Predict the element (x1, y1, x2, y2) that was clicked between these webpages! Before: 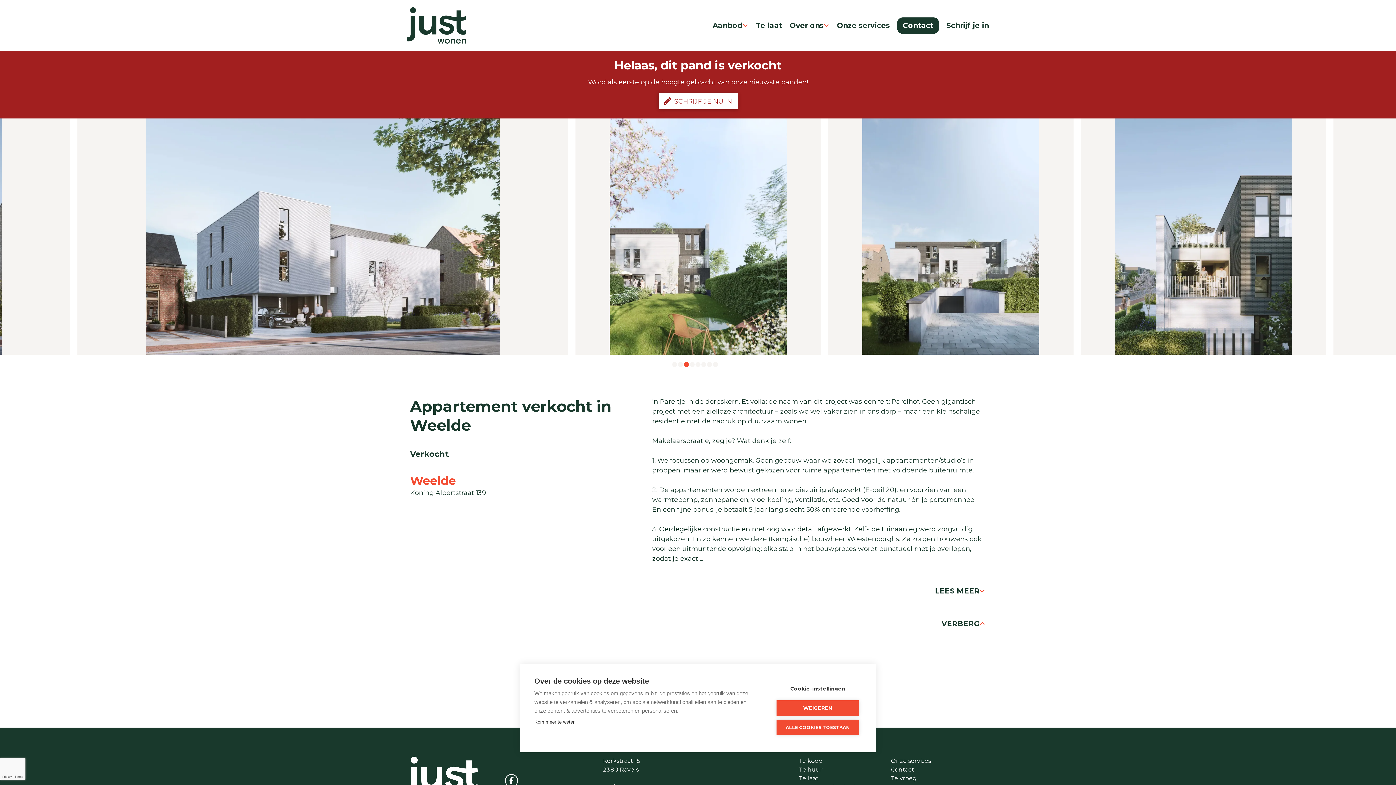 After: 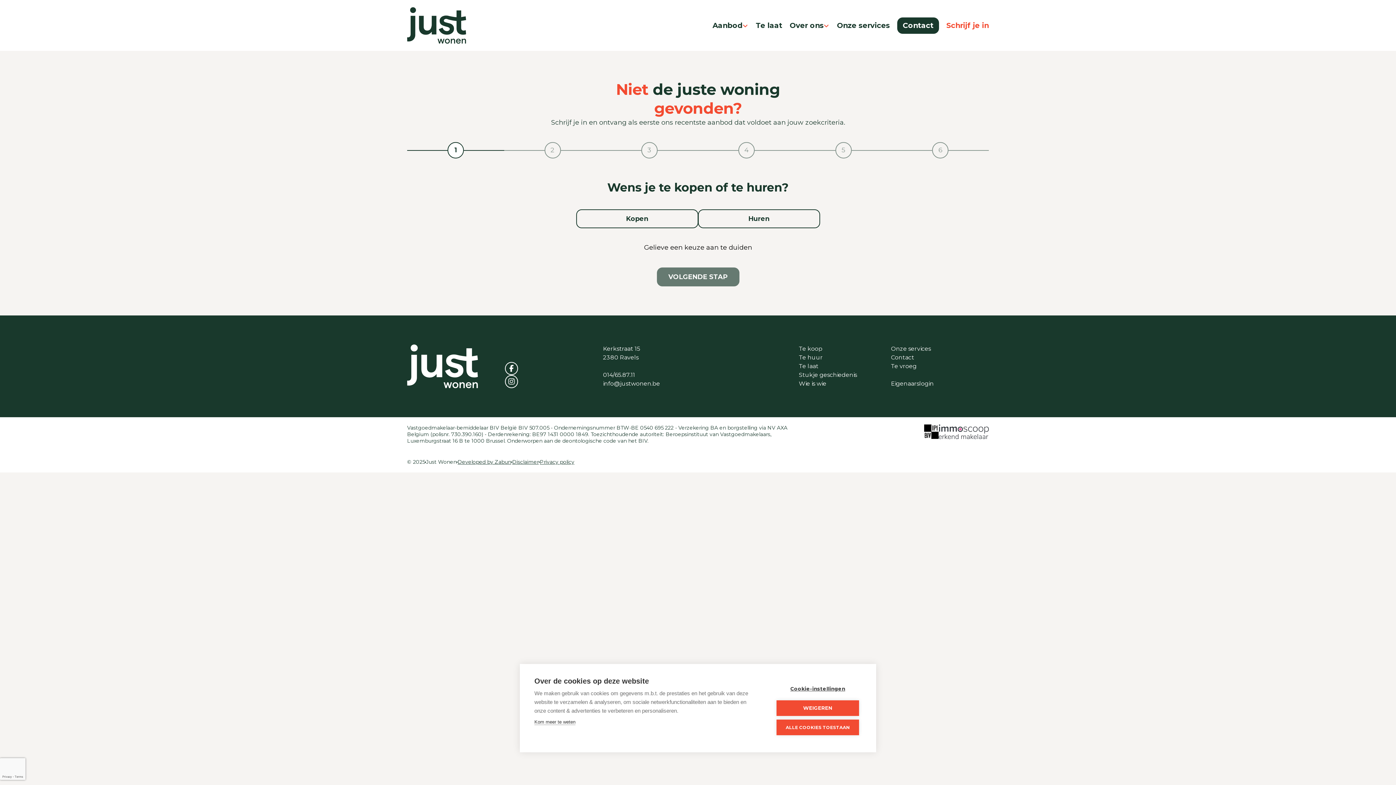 Action: label: Schrijf je in bbox: (942, 17, 989, 33)